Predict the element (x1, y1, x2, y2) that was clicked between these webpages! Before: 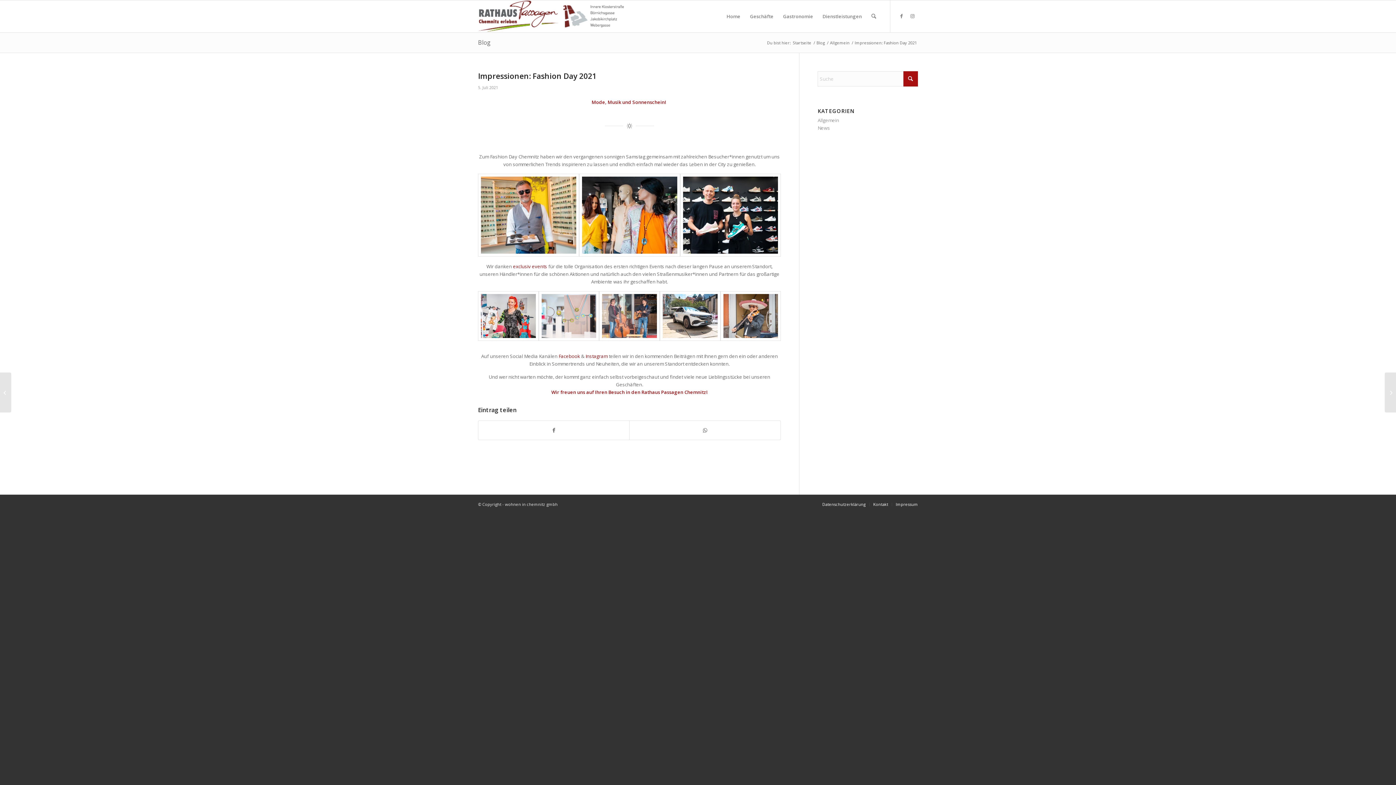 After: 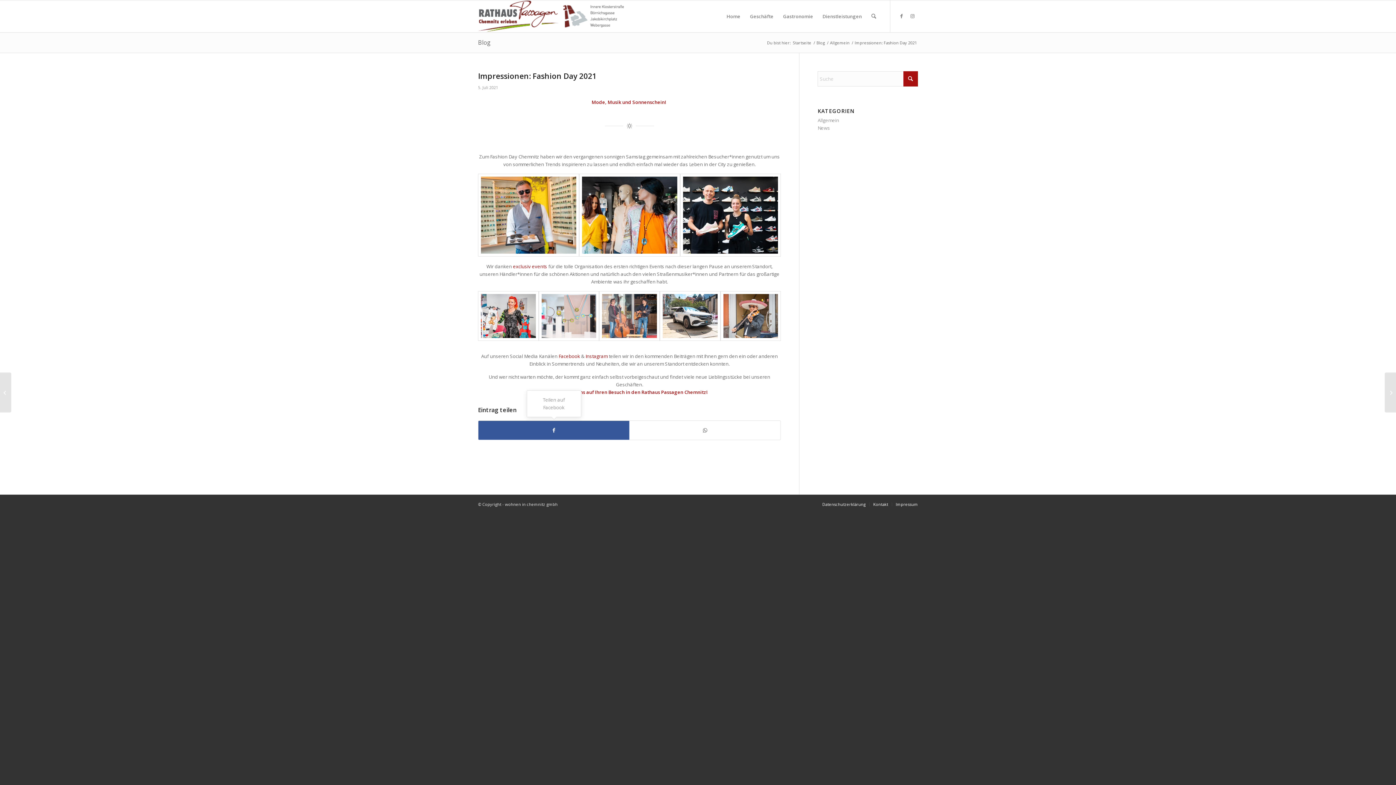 Action: label: Teilen auf Facebook bbox: (478, 421, 629, 440)